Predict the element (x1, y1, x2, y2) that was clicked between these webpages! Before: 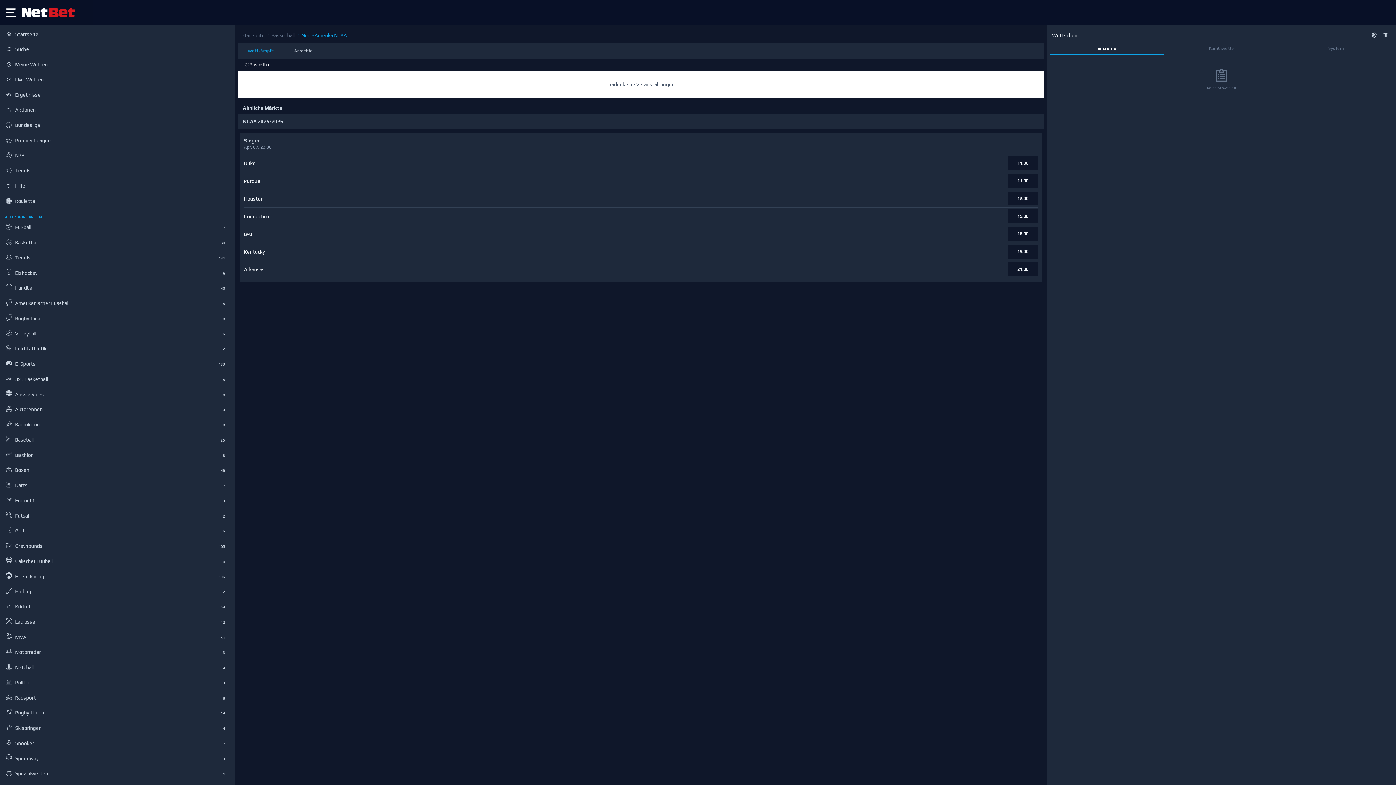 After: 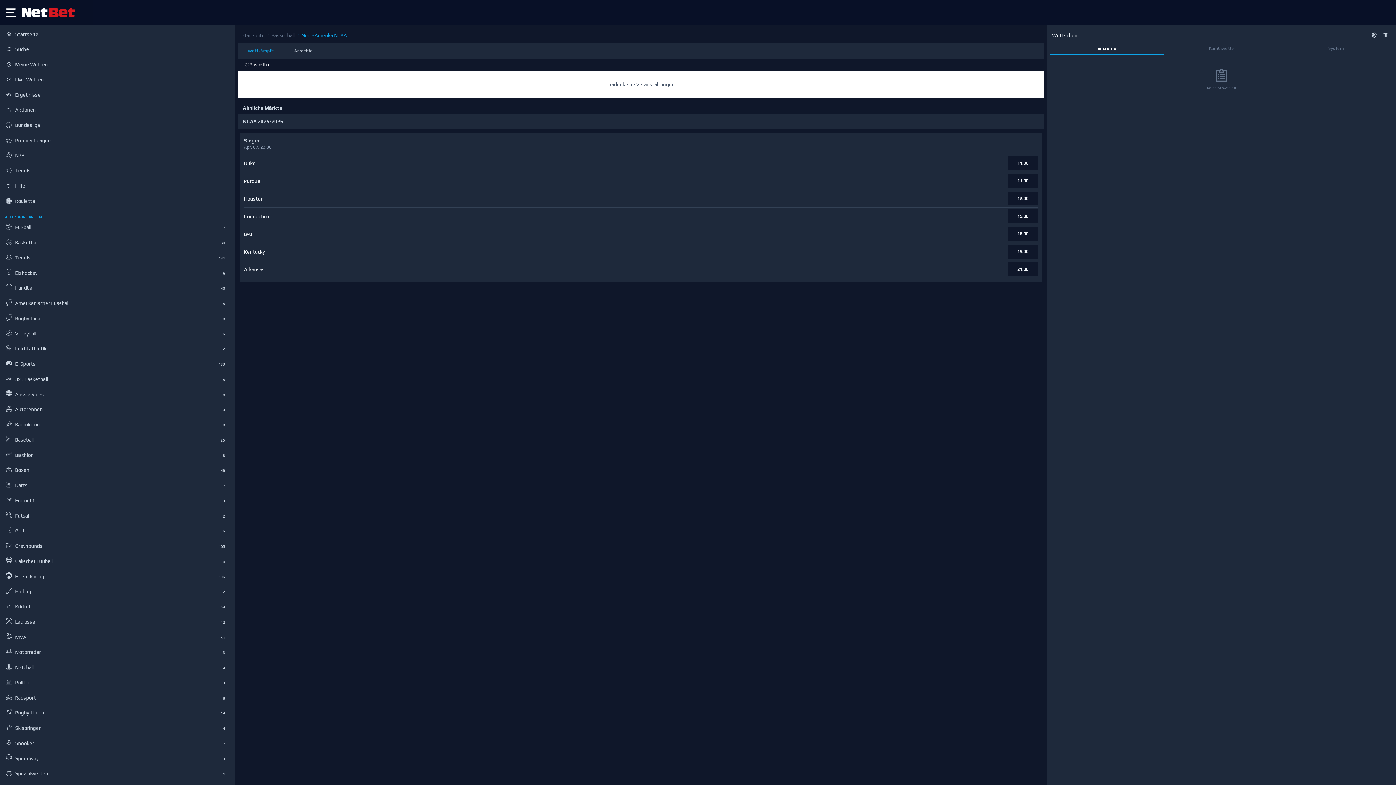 Action: bbox: (1380, 31, 1391, 39)